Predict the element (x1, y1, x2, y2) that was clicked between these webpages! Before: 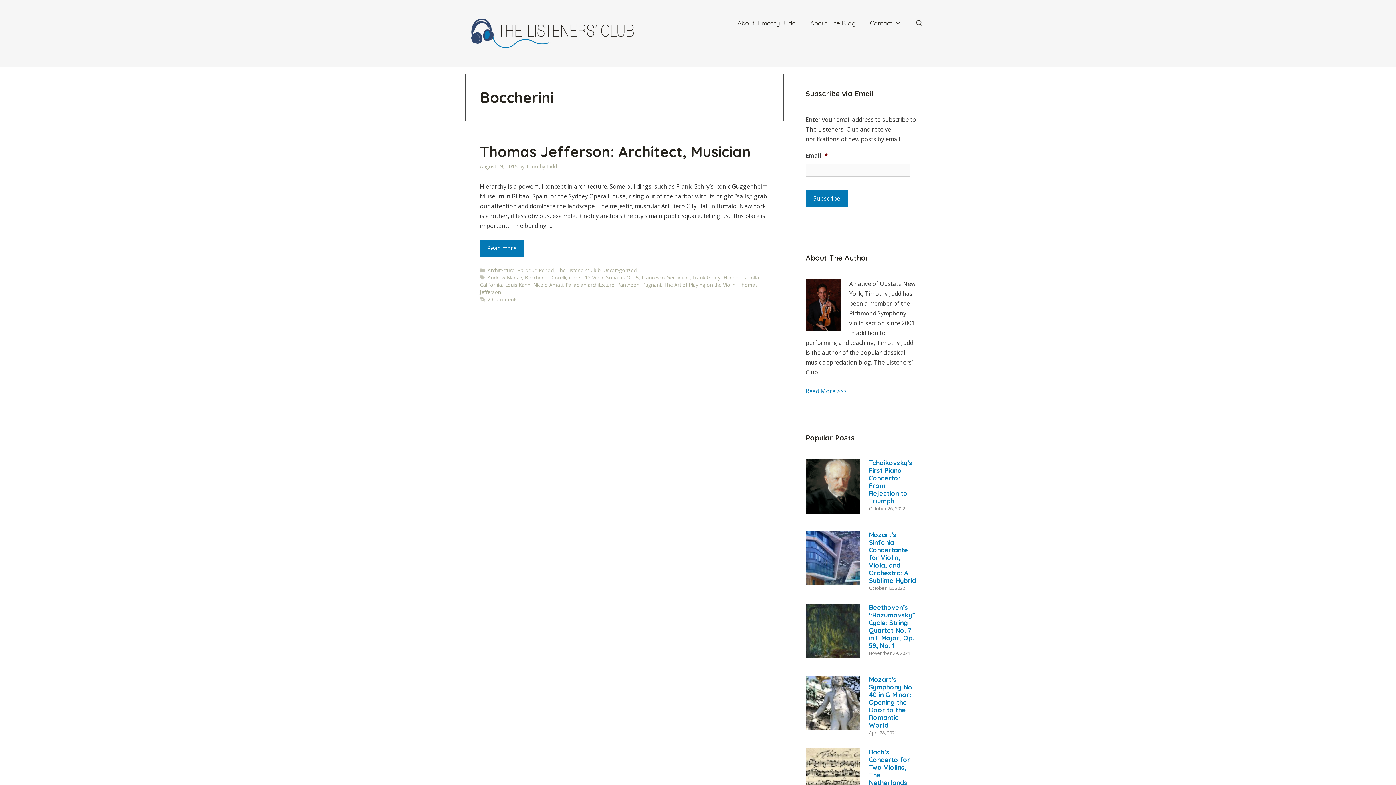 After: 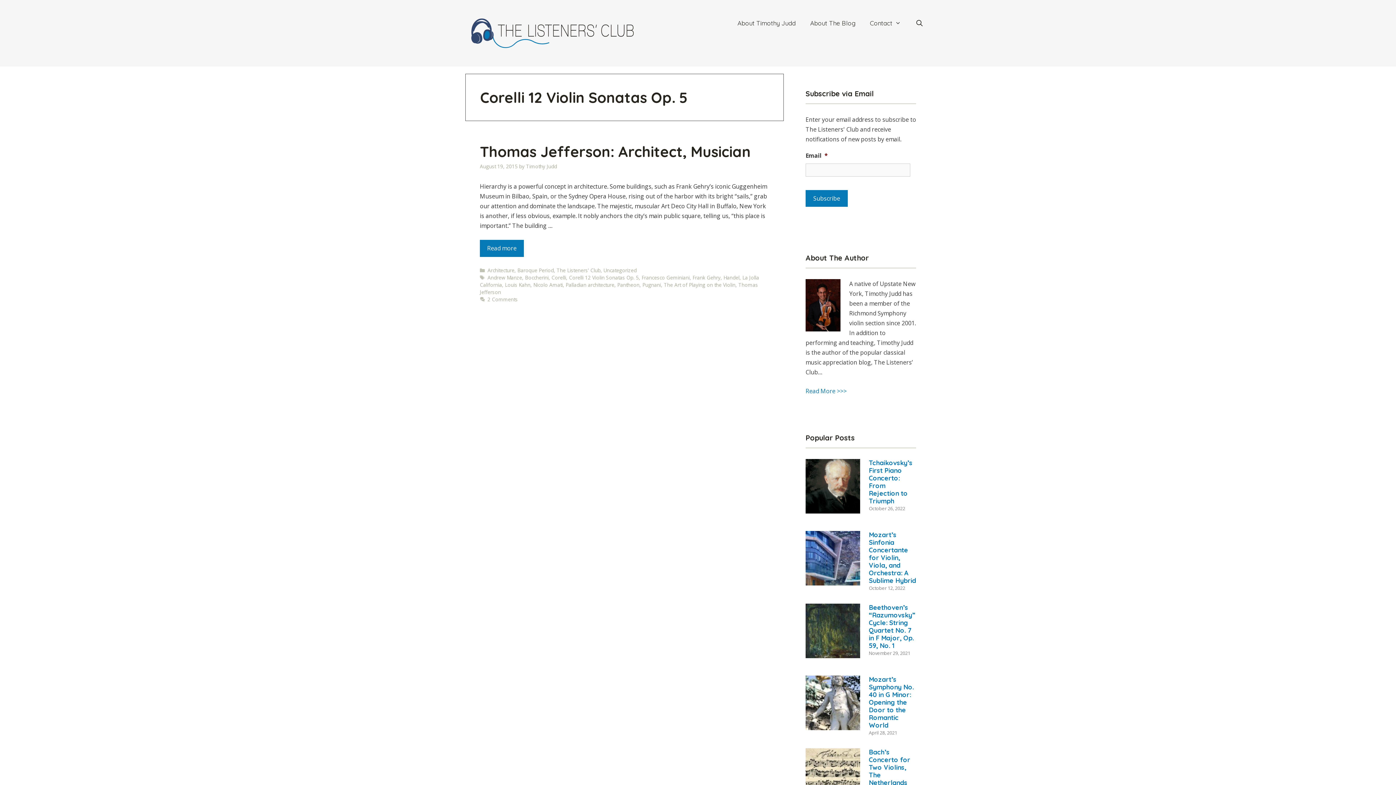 Action: label: Corelli 12 Violin Sonatas Op. 5 bbox: (569, 274, 638, 281)